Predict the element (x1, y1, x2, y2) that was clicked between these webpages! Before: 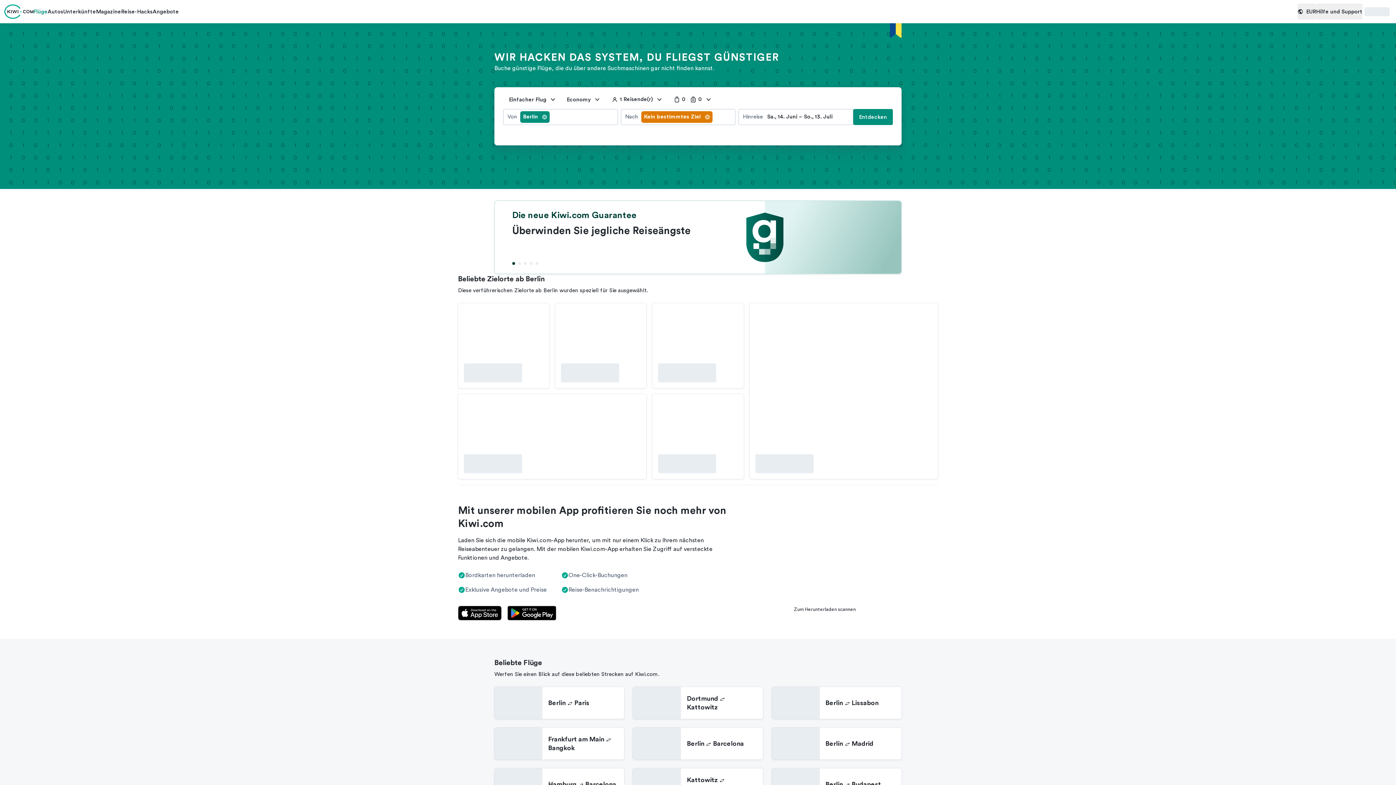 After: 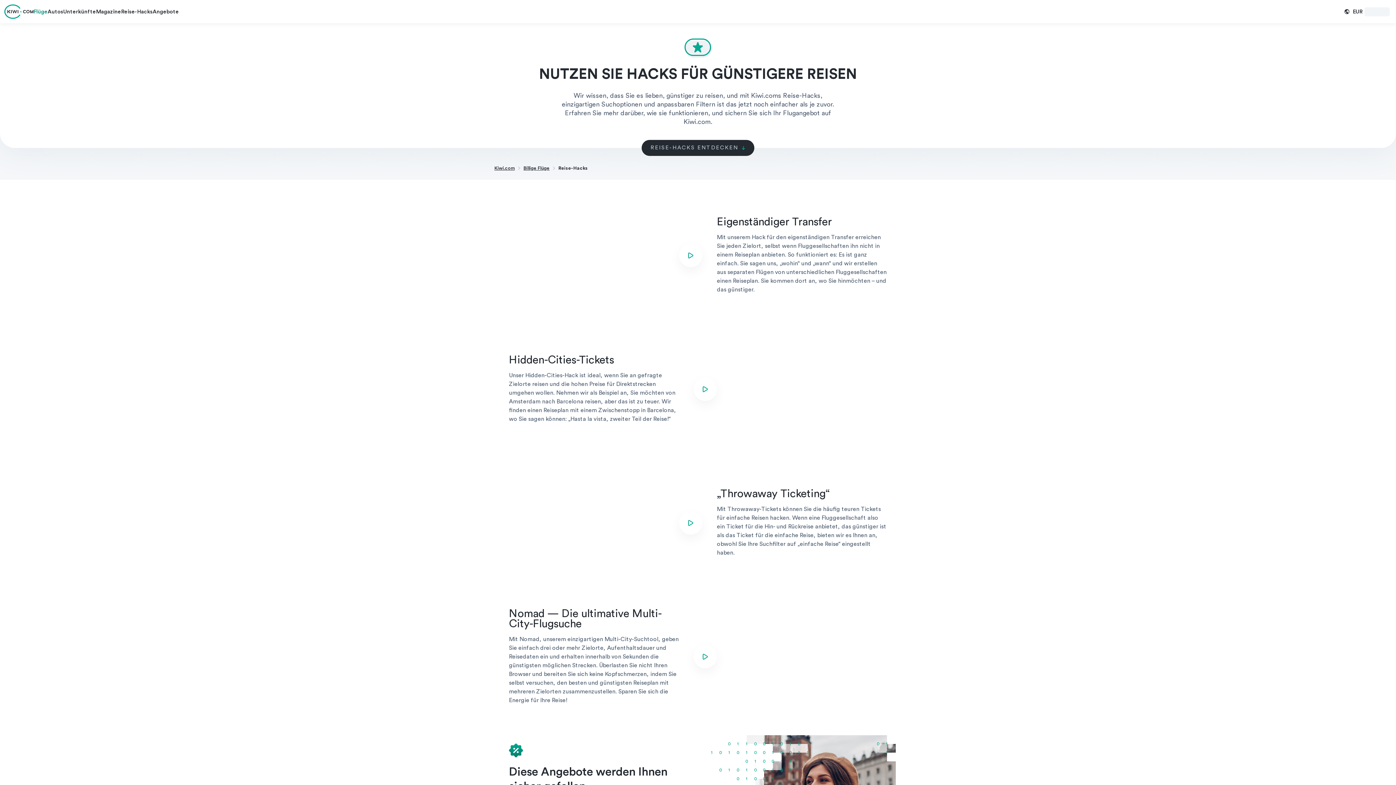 Action: bbox: (121, 3, 152, 19) label: Reise-Hacks